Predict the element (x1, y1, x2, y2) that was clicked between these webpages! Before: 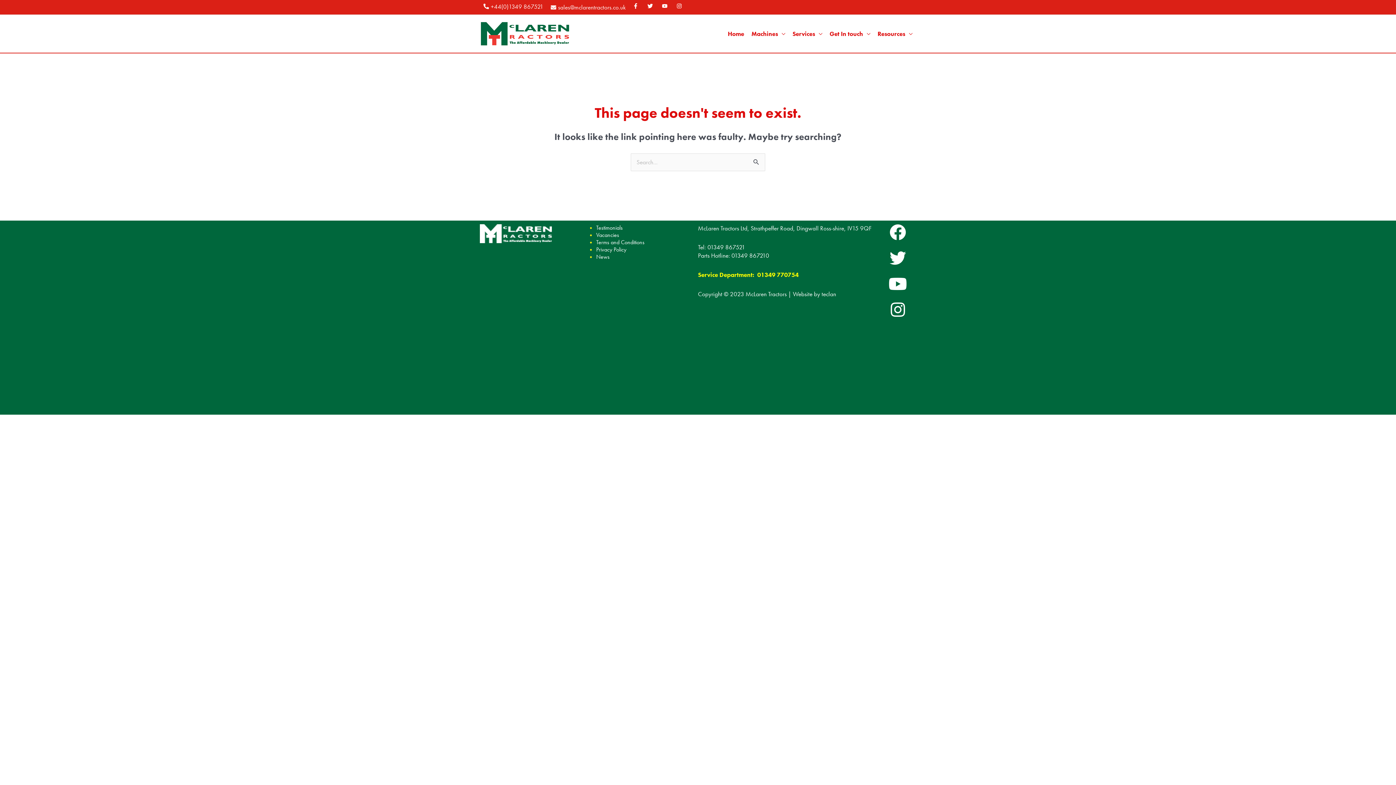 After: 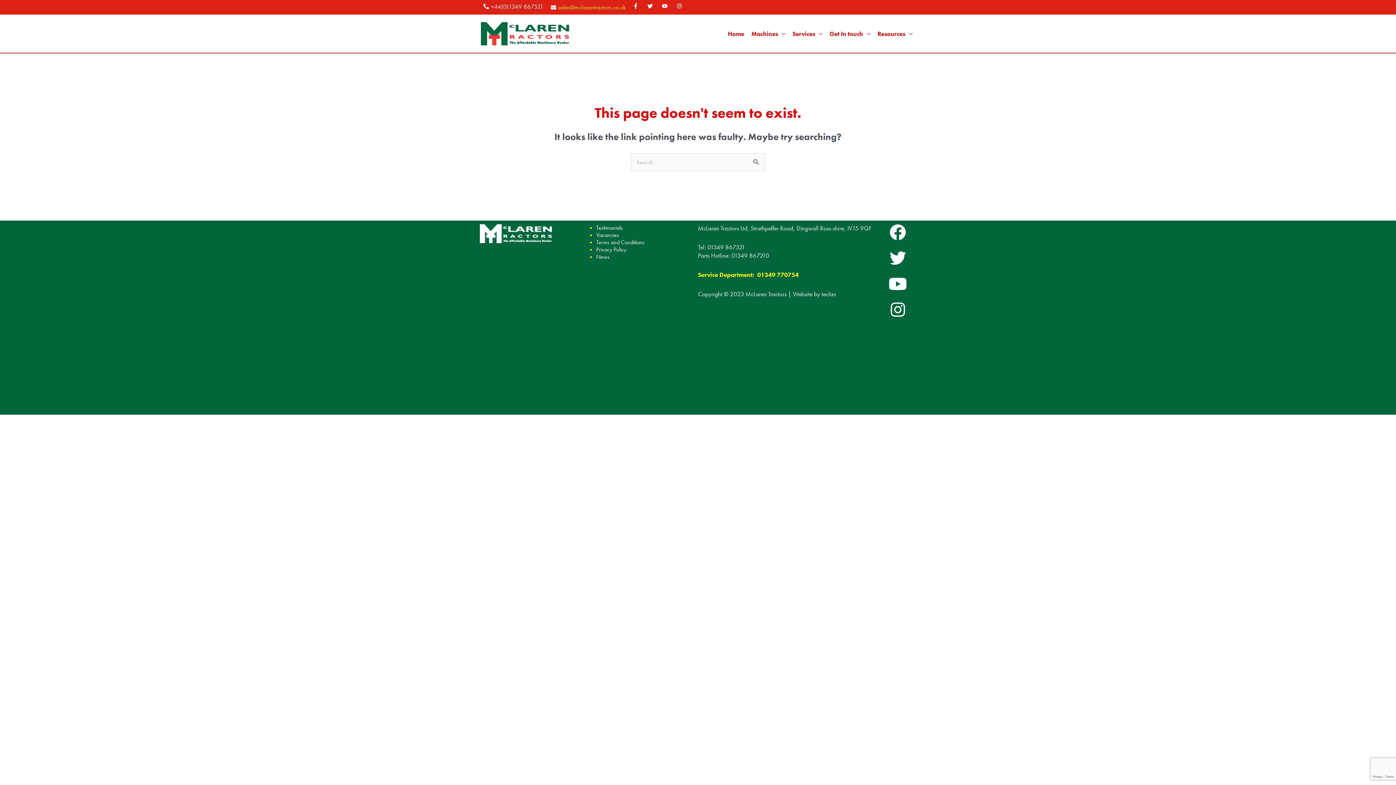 Action: label: envelope bbox: (550, 3, 625, 11)